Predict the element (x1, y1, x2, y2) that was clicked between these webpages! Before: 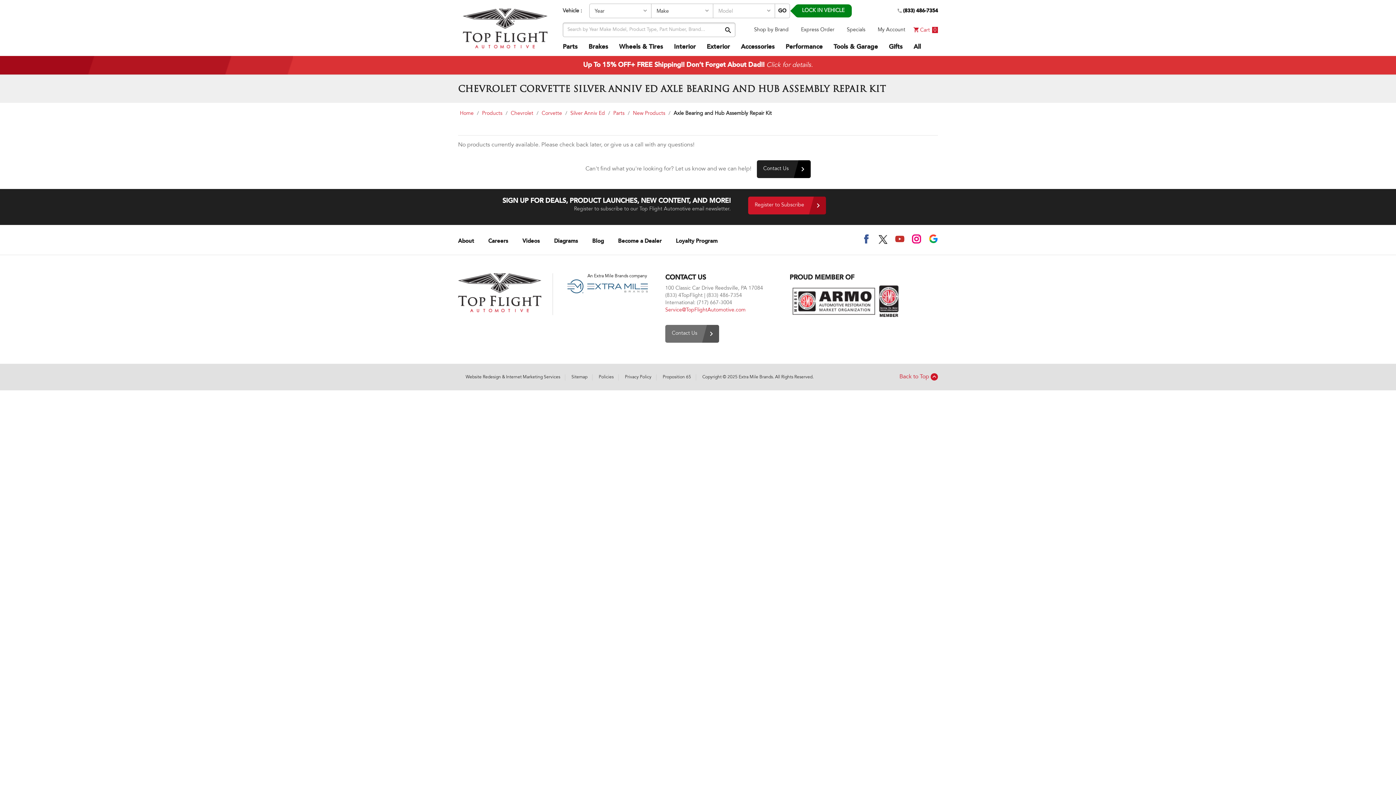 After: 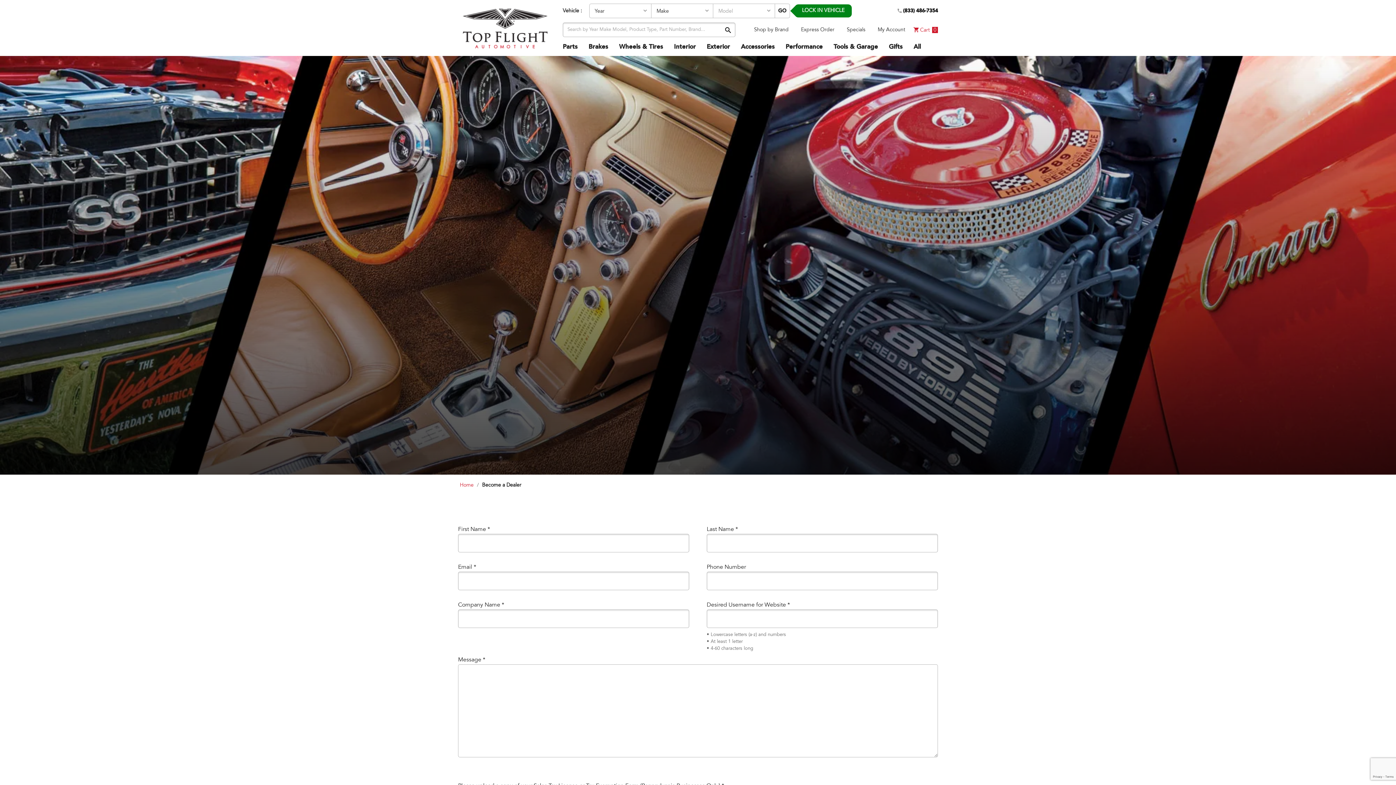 Action: bbox: (618, 234, 661, 245) label: Become a Dealer